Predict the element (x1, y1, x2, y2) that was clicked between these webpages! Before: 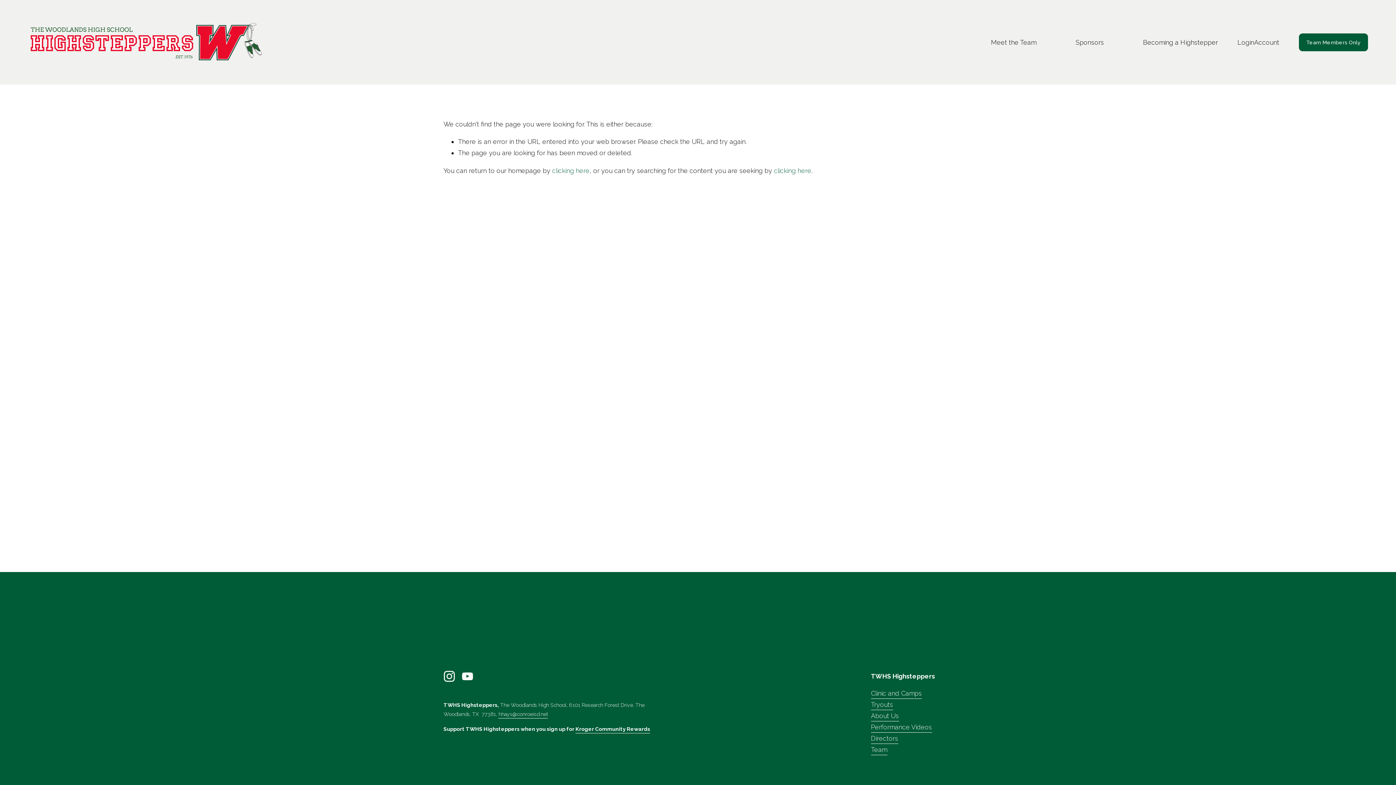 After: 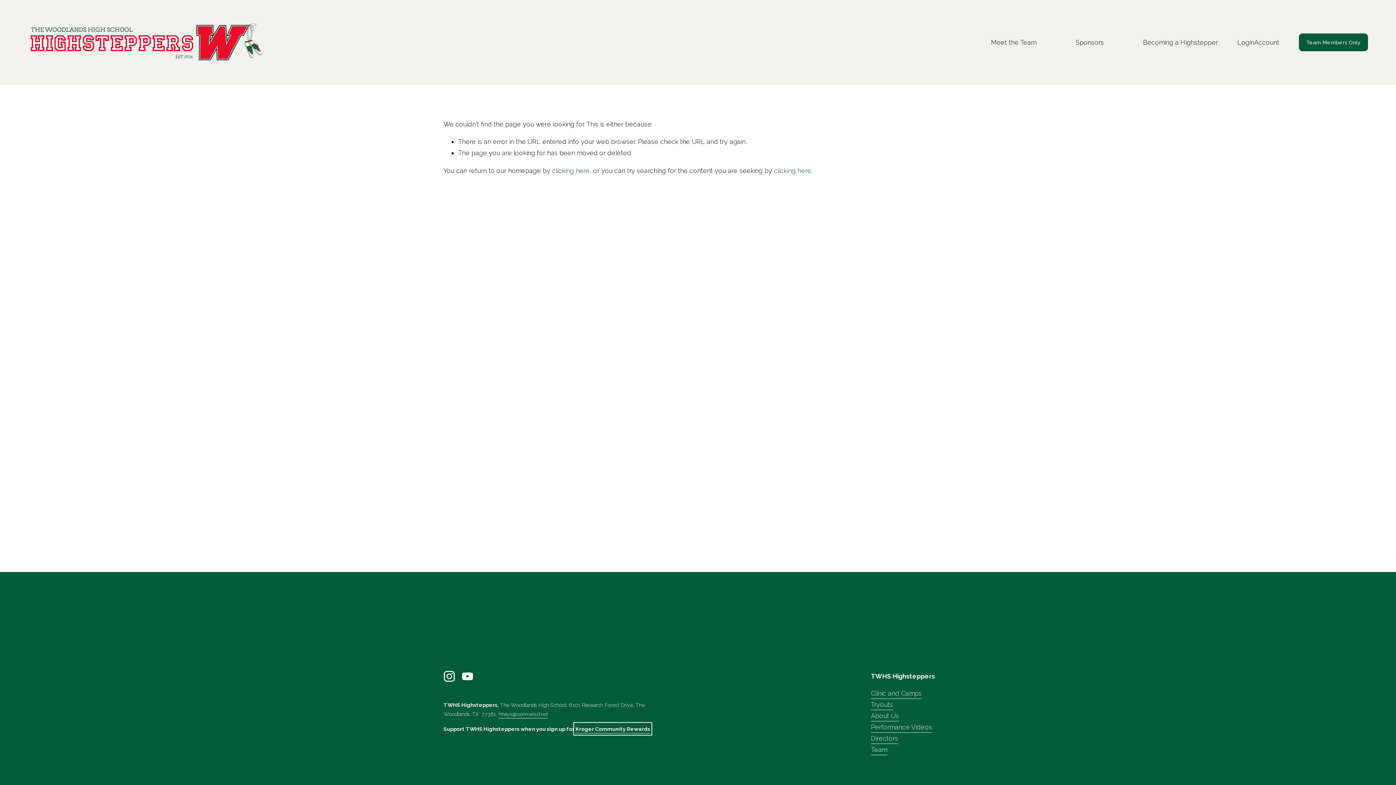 Action: bbox: (575, 724, 650, 733) label: Kroger Community Rewards